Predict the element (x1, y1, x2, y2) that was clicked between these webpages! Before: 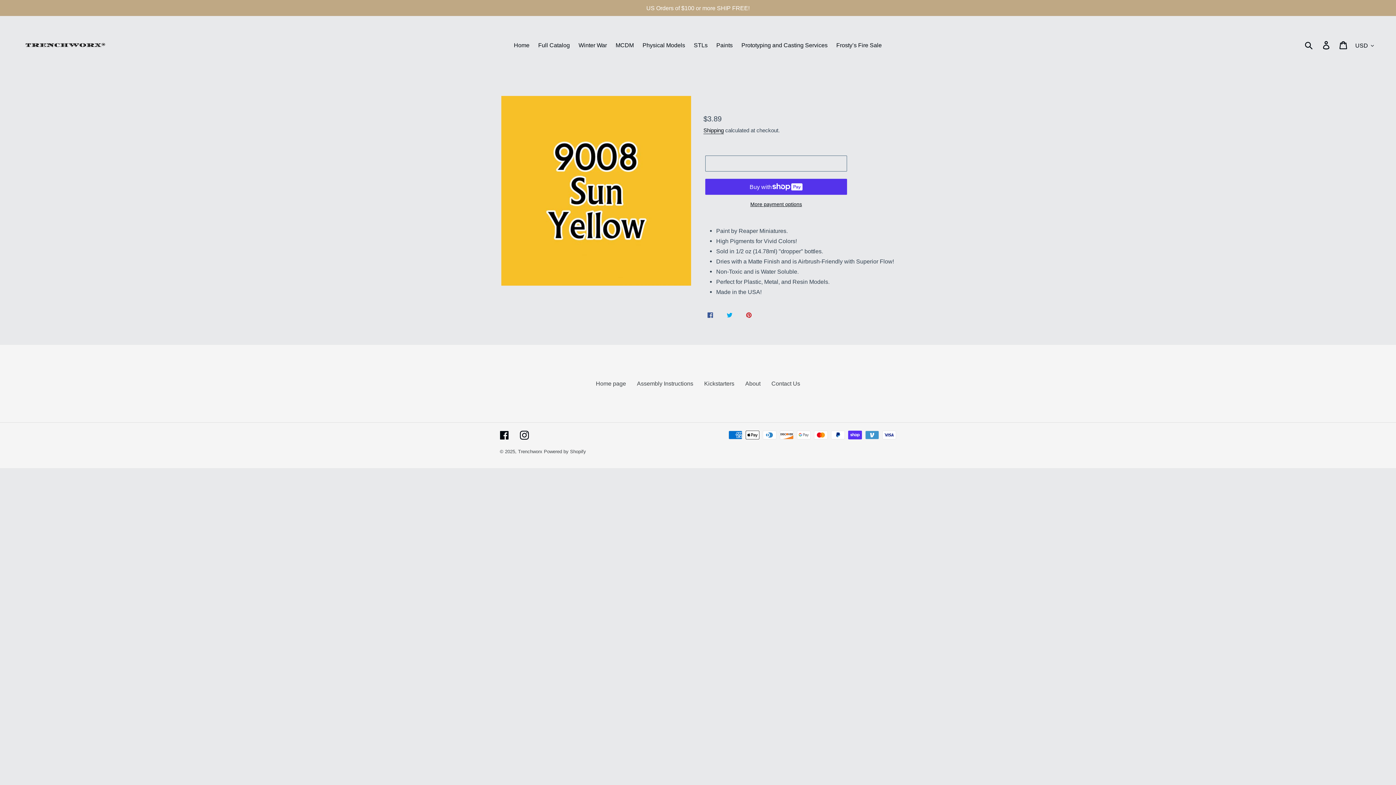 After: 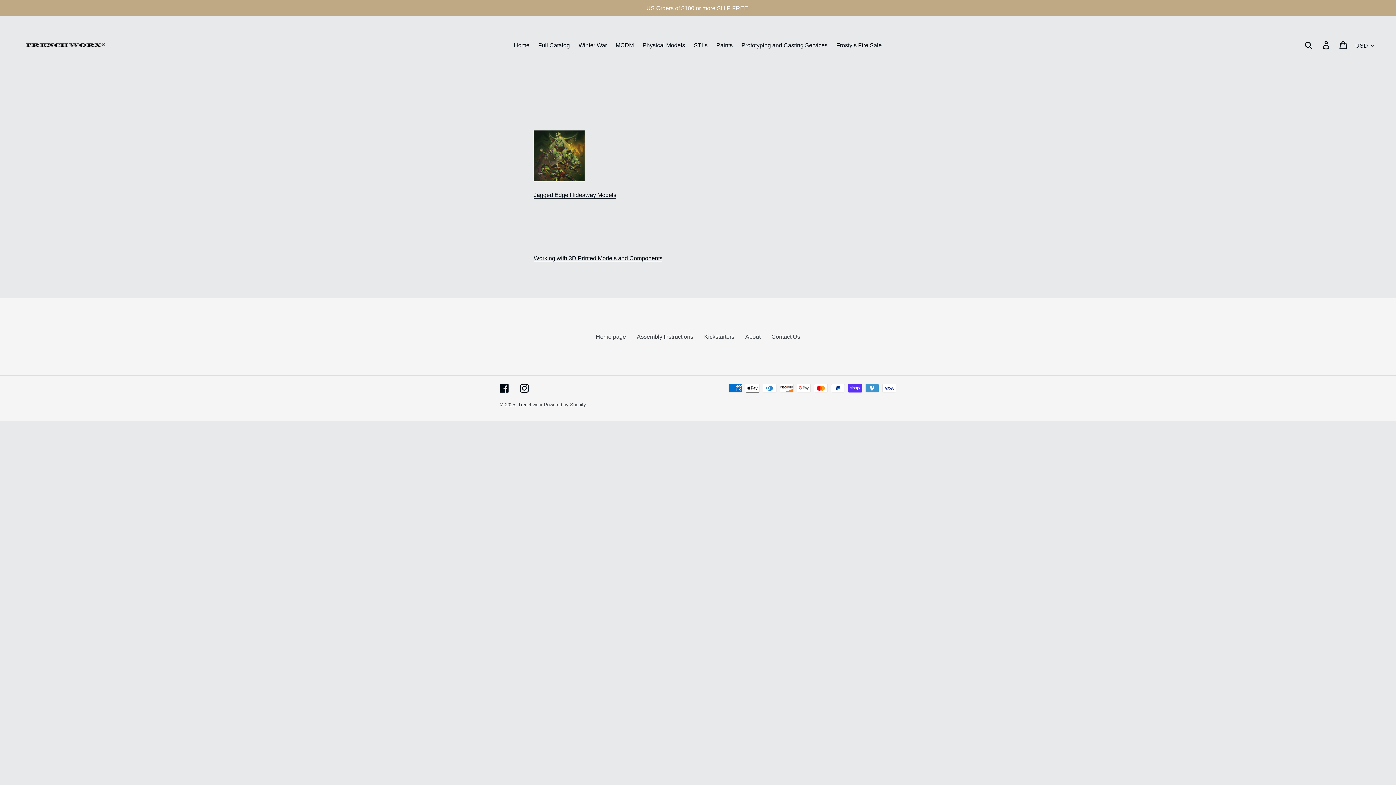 Action: label: Assembly Instructions bbox: (637, 380, 693, 386)